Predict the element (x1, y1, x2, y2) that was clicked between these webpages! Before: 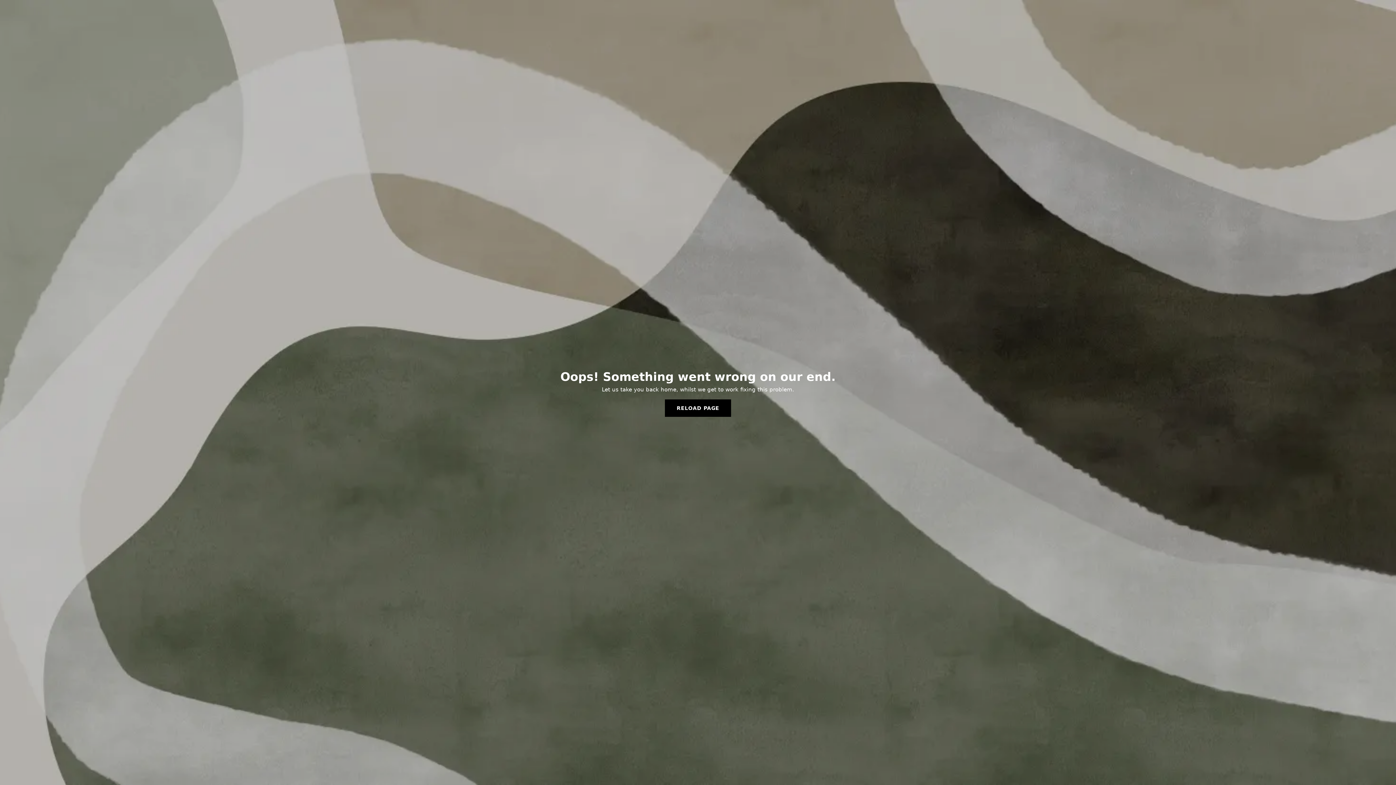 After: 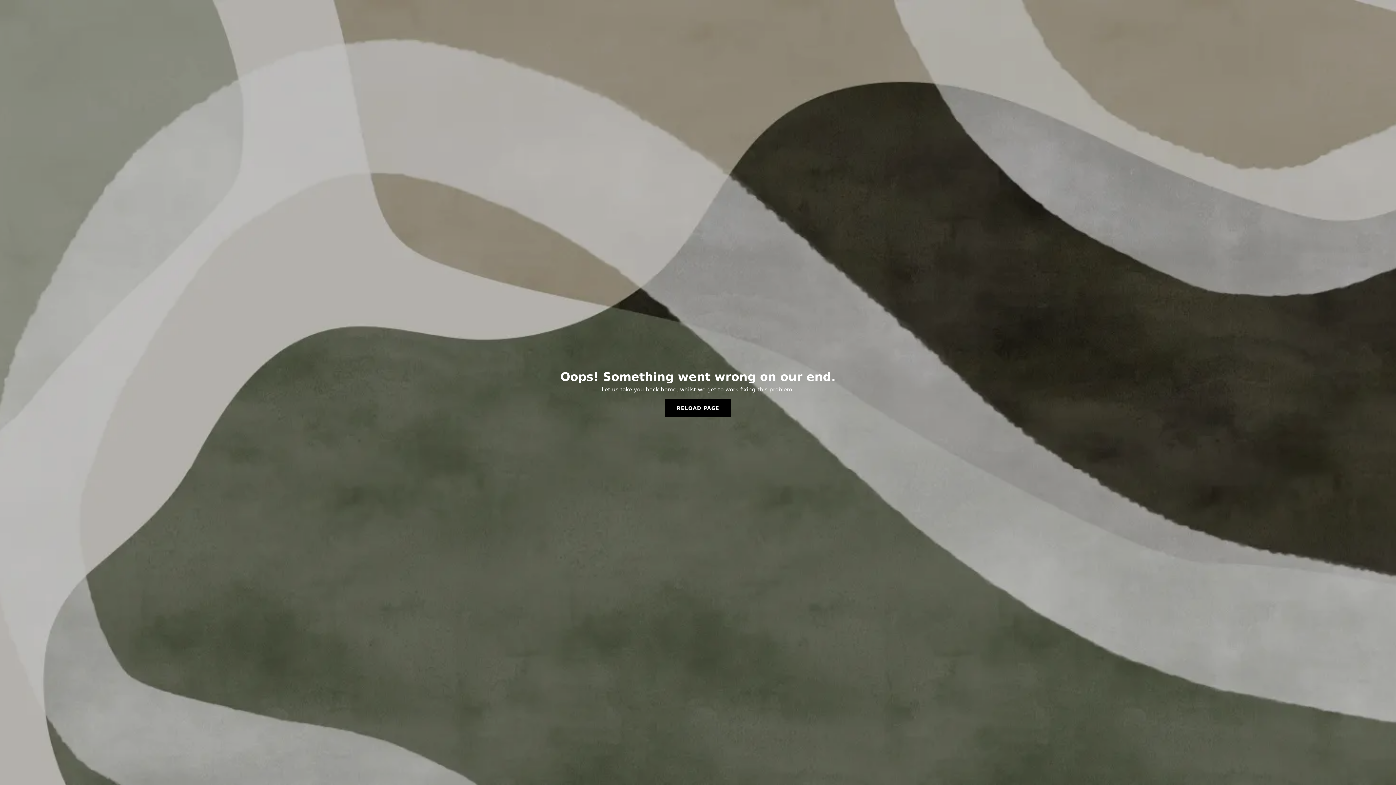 Action: bbox: (665, 399, 731, 417) label: RELOAD PAGE